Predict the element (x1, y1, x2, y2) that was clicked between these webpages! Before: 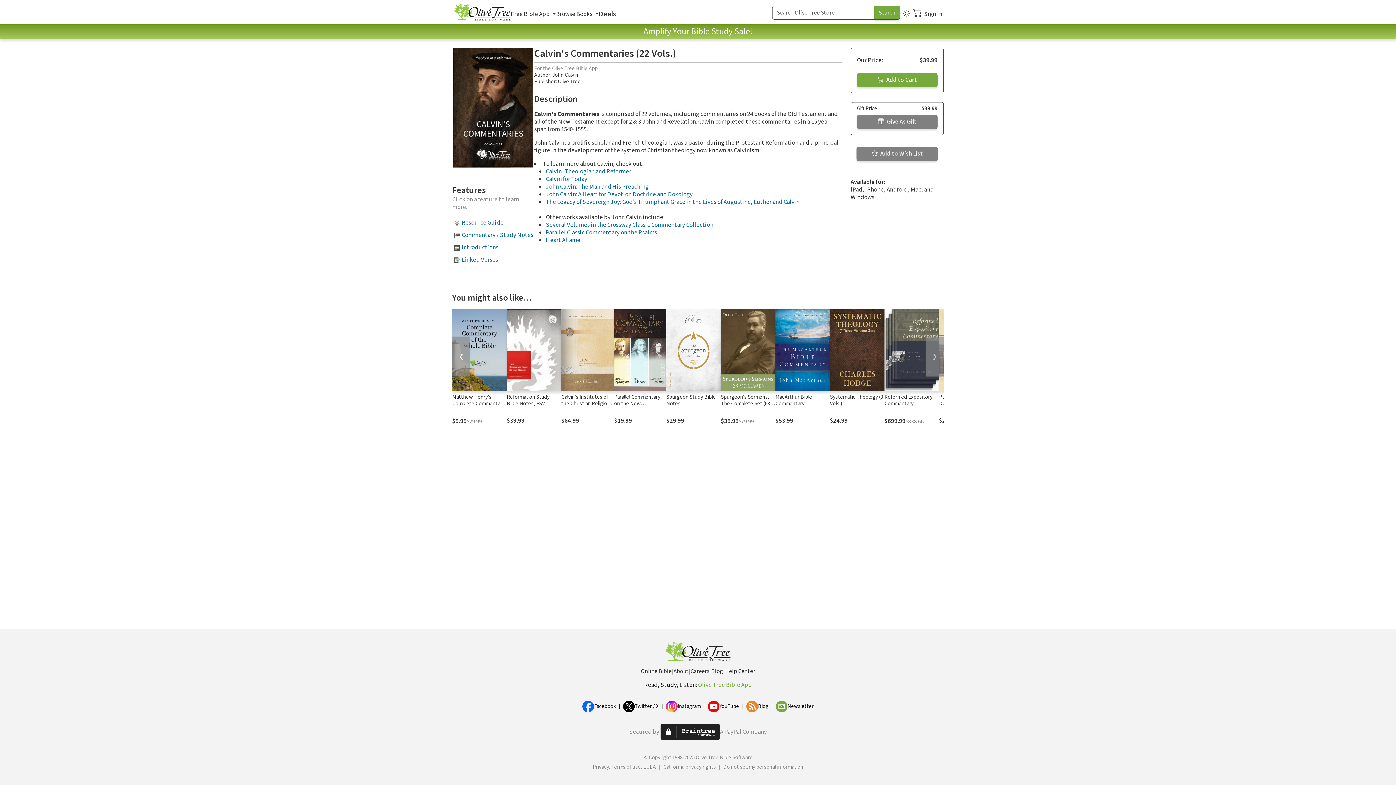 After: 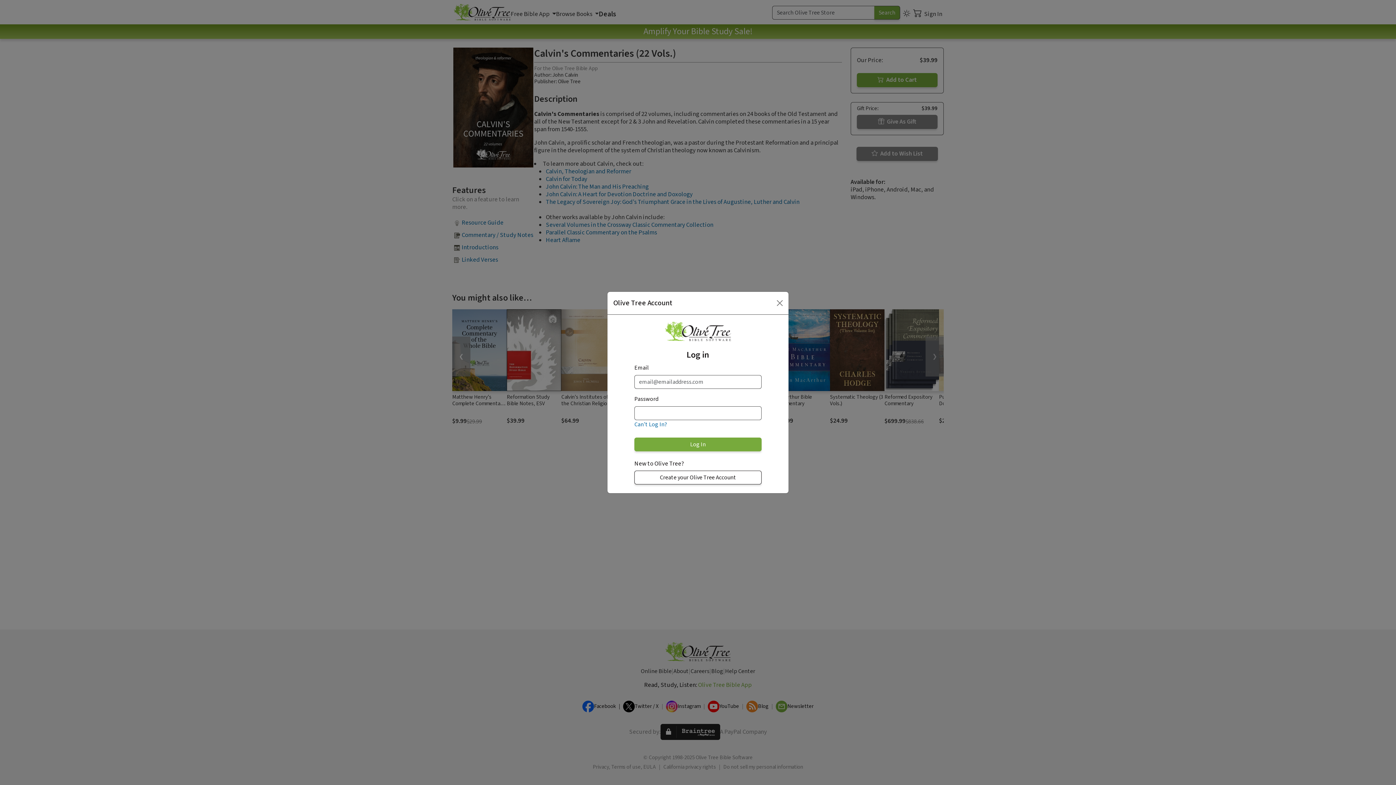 Action: label:  Add to Wish List bbox: (856, 146, 938, 161)